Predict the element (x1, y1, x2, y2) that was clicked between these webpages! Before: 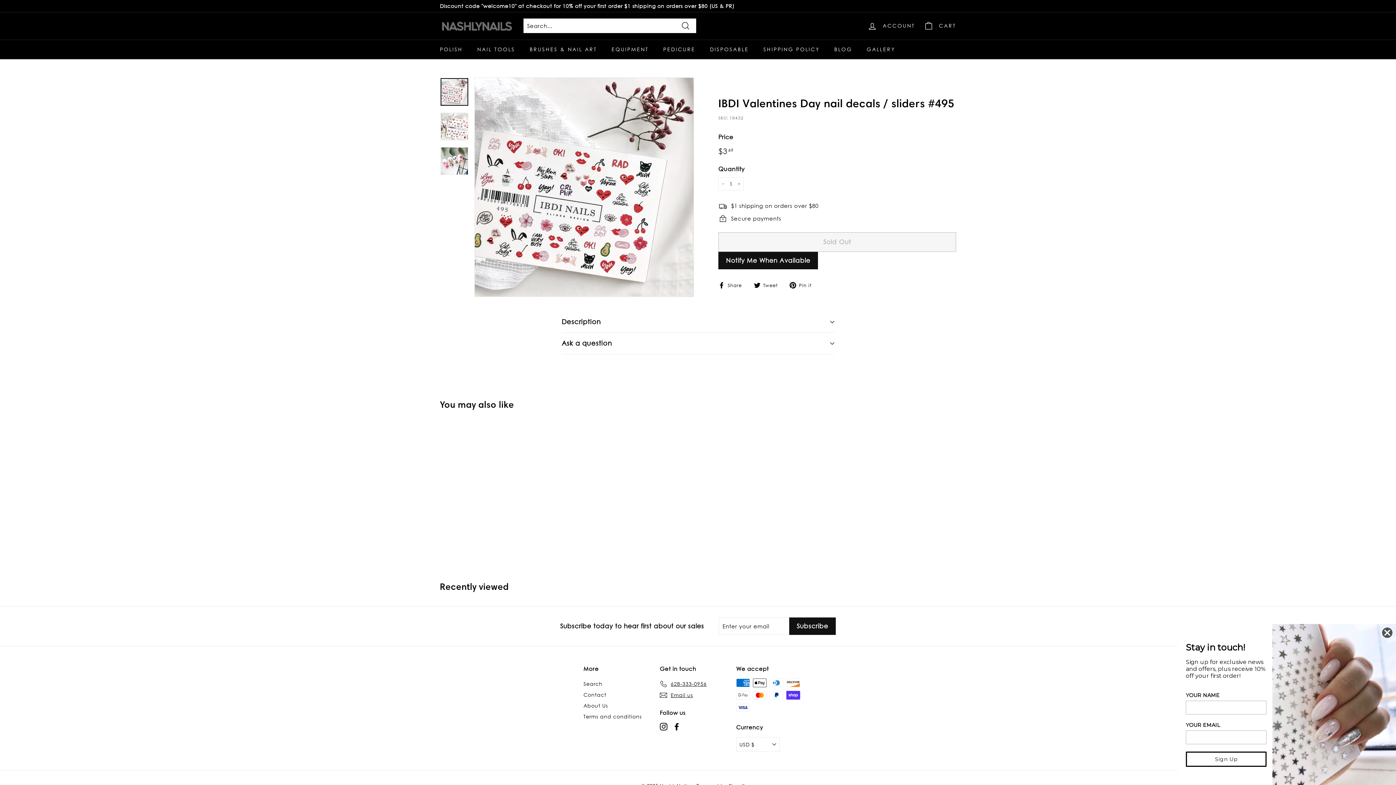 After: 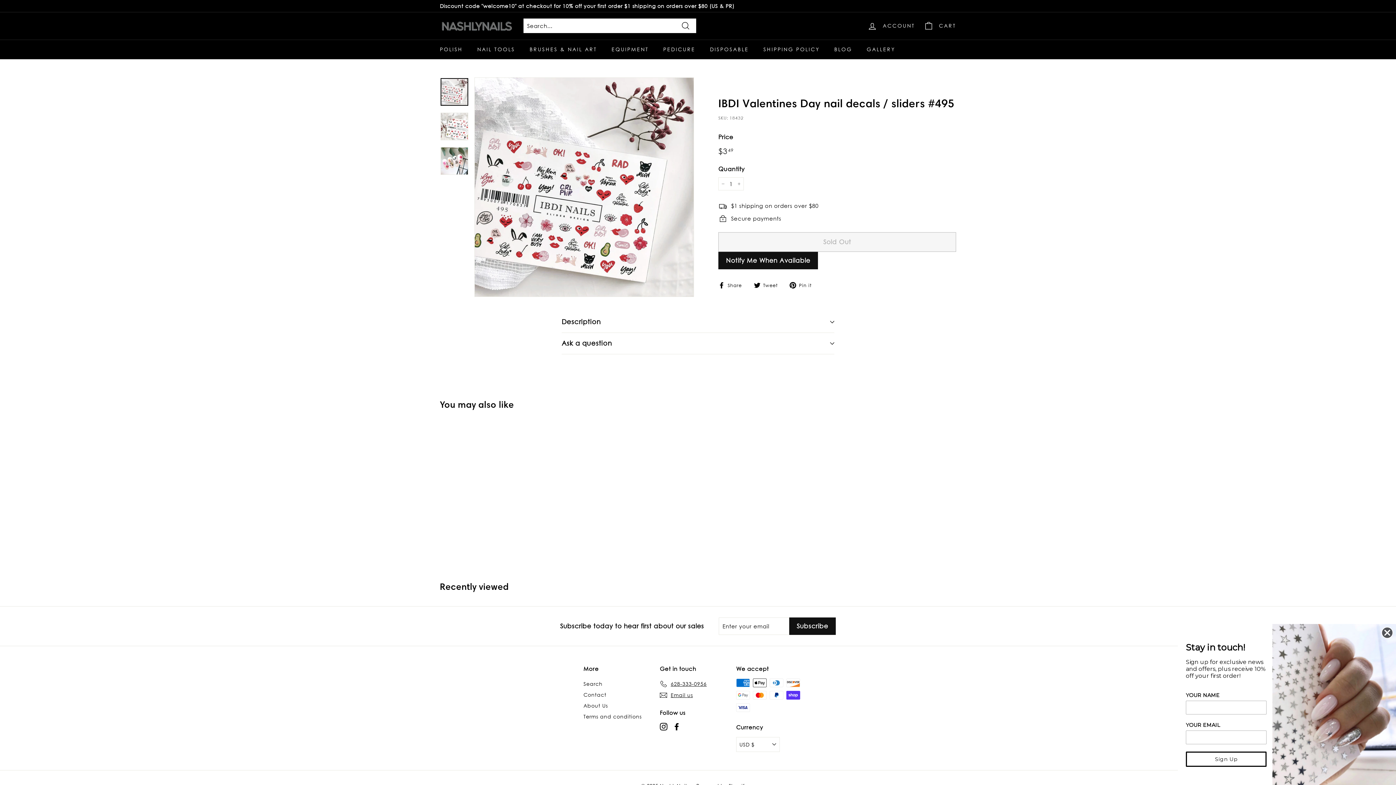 Action: bbox: (660, 722, 667, 731) label: Instagram